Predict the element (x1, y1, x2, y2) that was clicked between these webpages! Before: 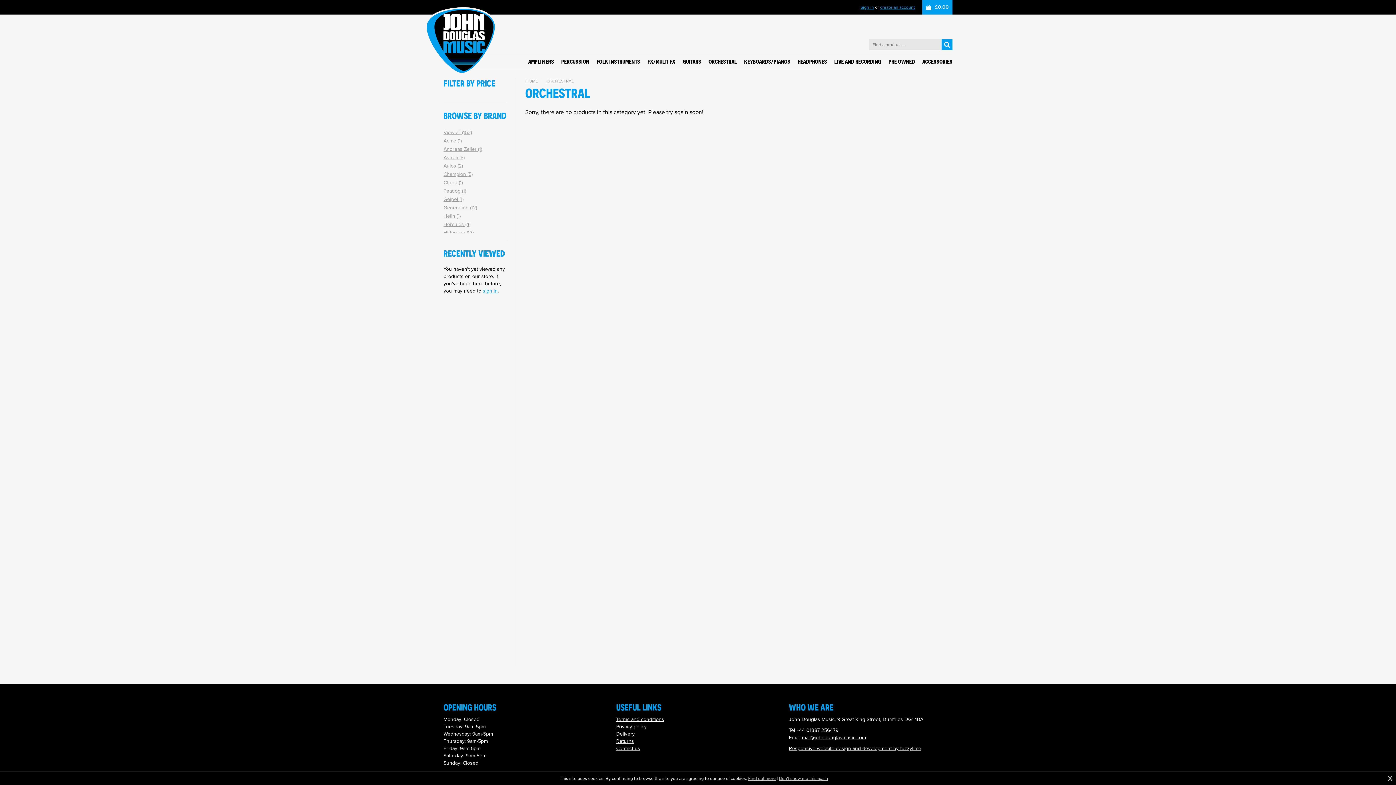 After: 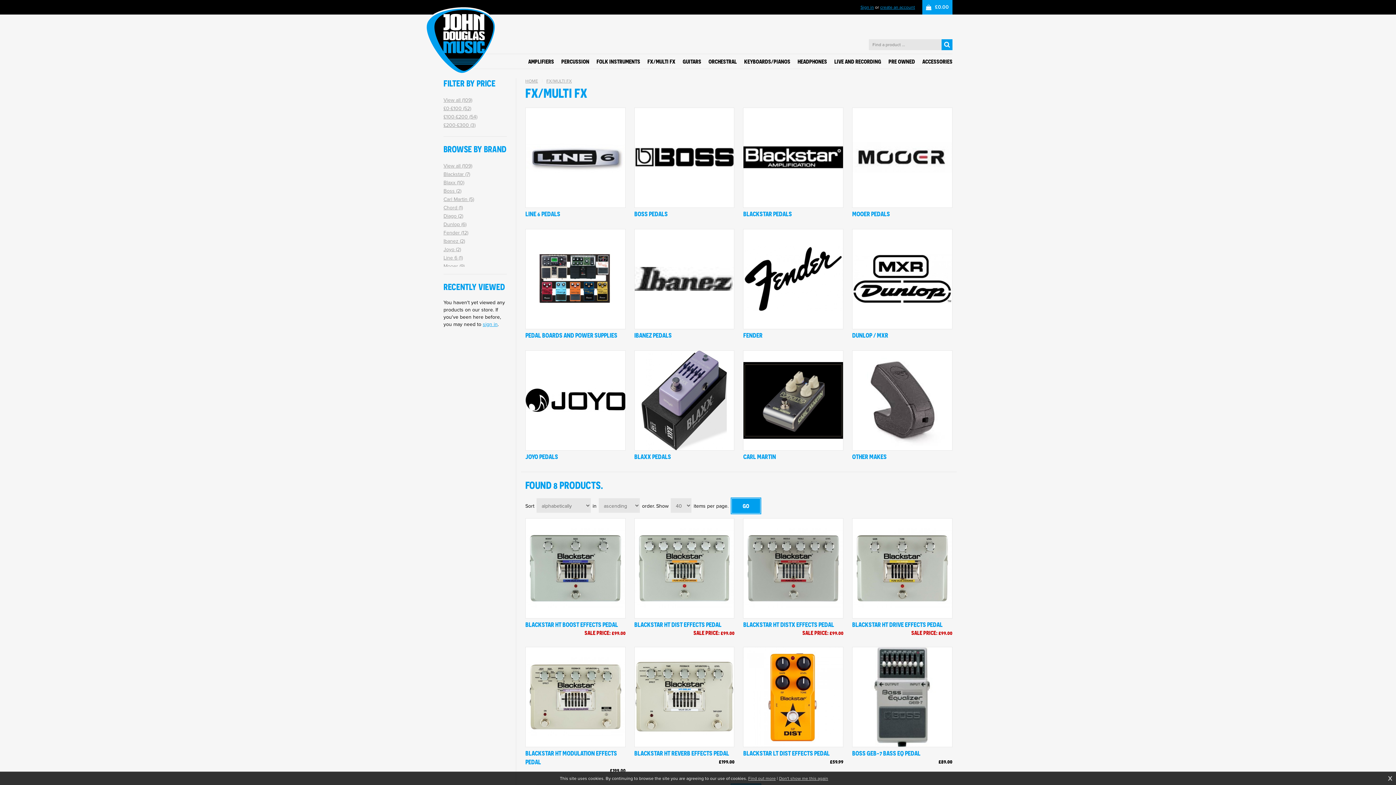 Action: label: FX/MULTI FX bbox: (647, 54, 675, 68)